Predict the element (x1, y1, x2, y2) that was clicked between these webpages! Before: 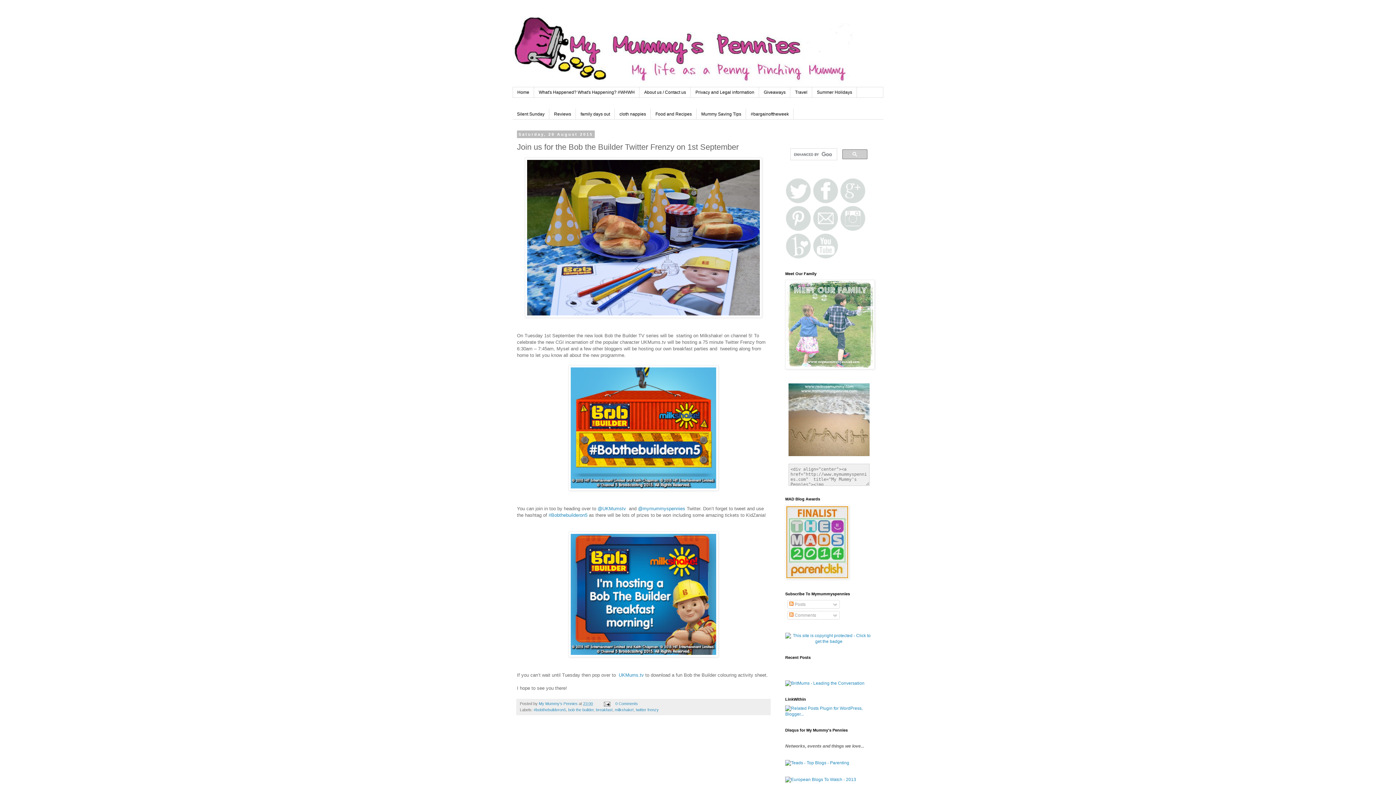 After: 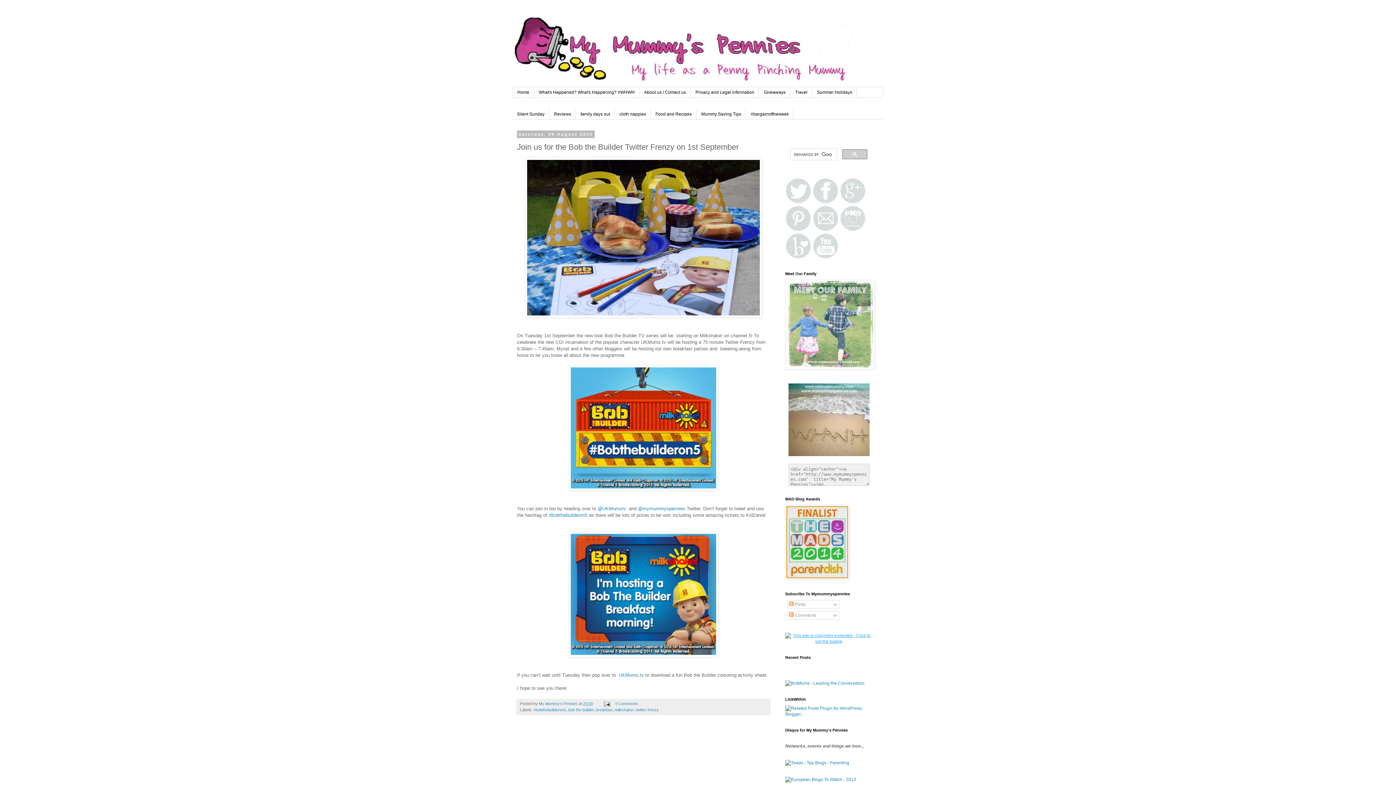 Action: bbox: (785, 639, 872, 644)